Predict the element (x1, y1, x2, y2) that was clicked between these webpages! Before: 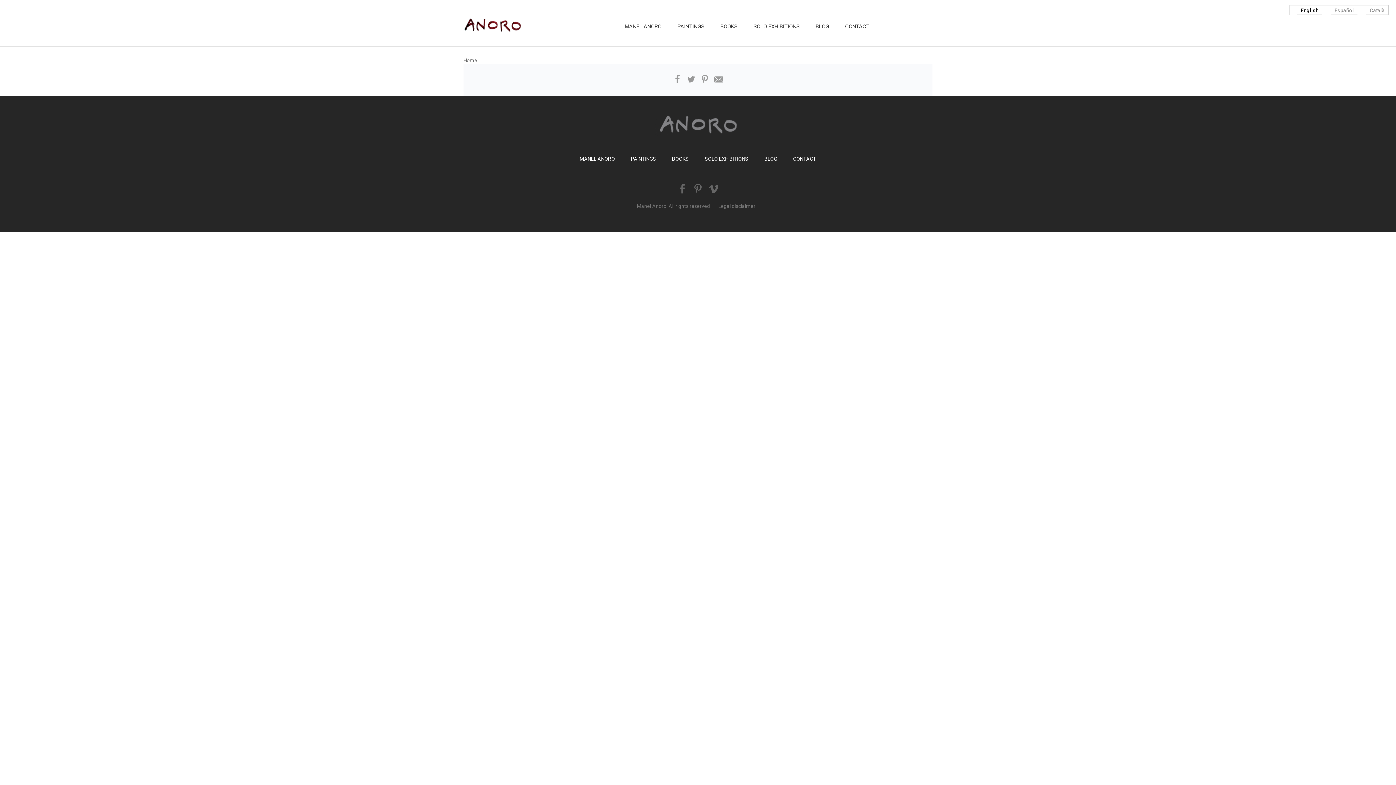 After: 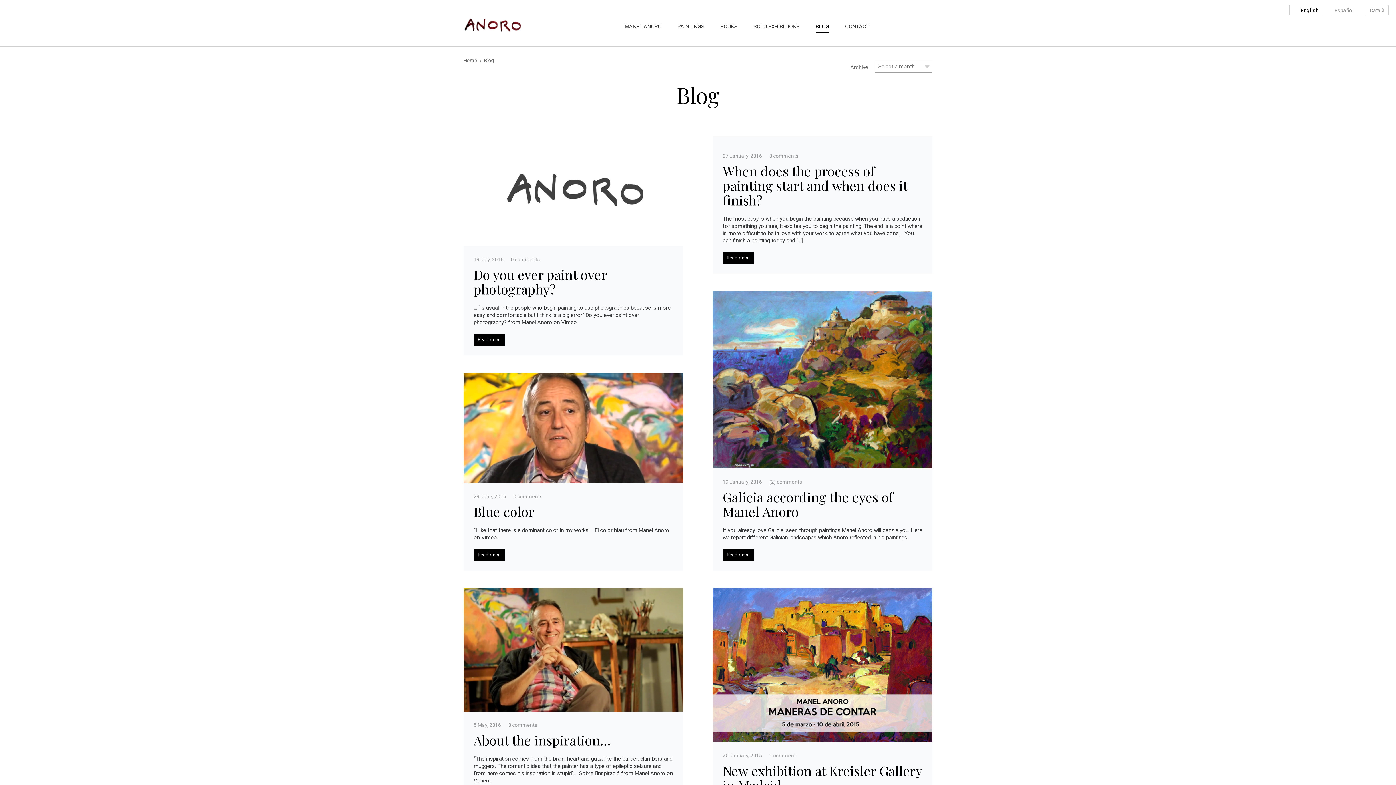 Action: bbox: (815, 22, 829, 30) label: BLOG